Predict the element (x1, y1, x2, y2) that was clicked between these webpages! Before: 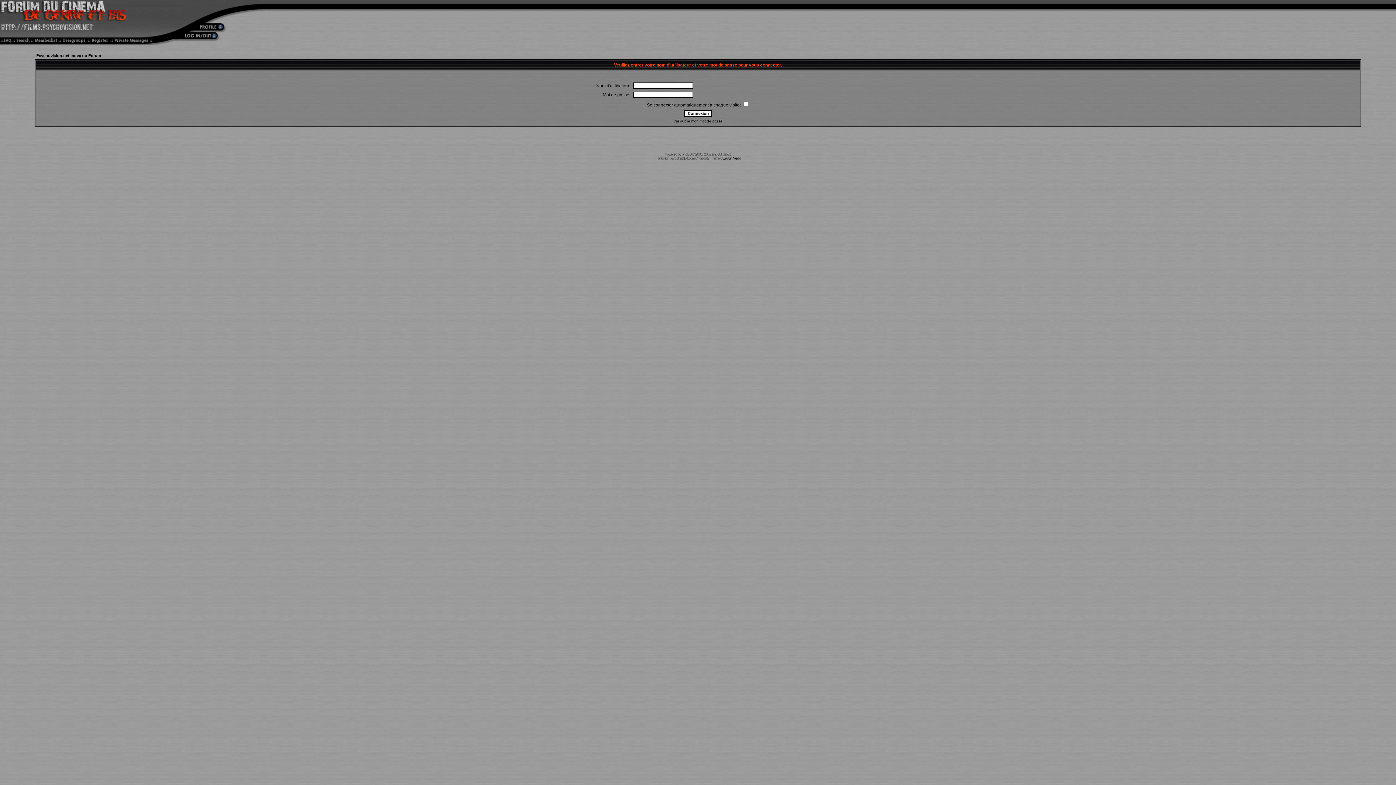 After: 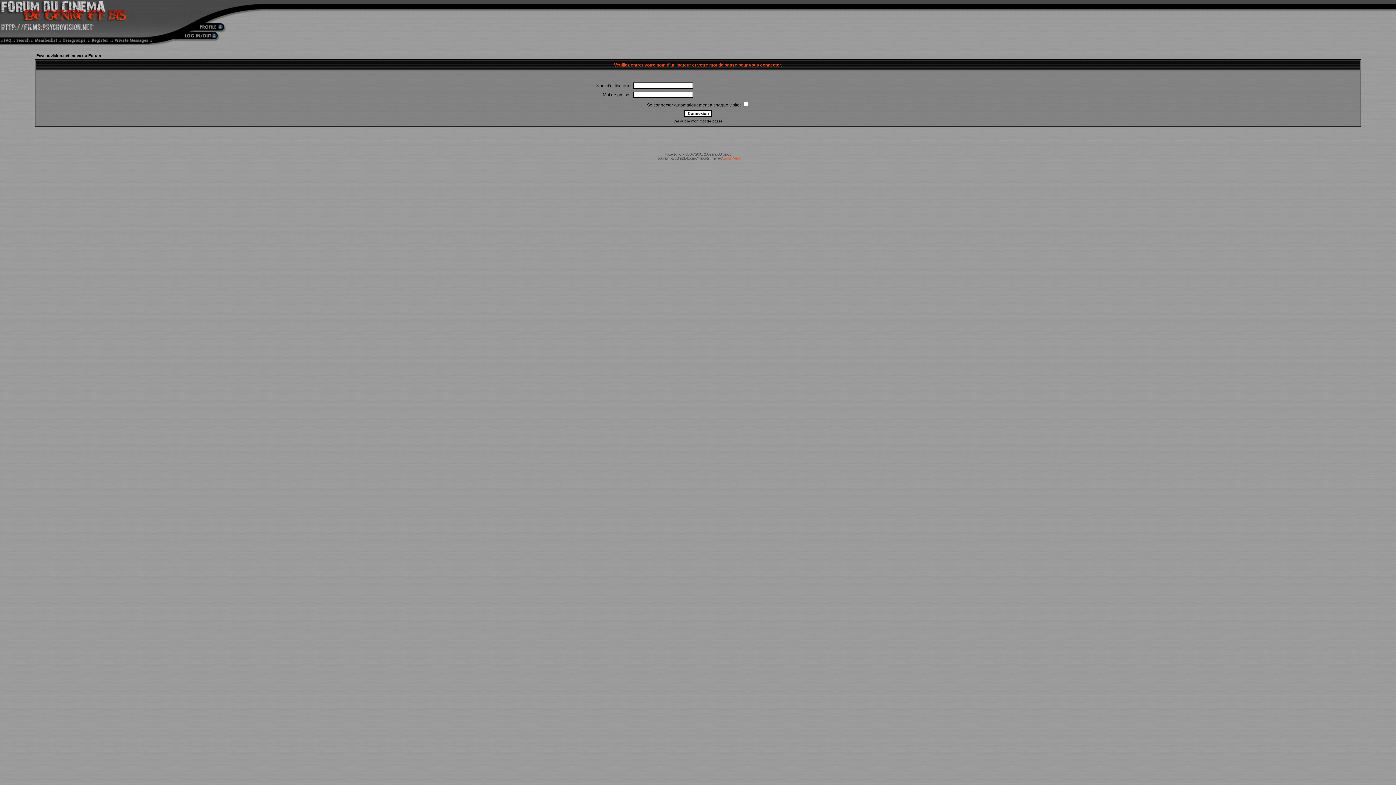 Action: bbox: (723, 156, 741, 160) label: Zarron Media